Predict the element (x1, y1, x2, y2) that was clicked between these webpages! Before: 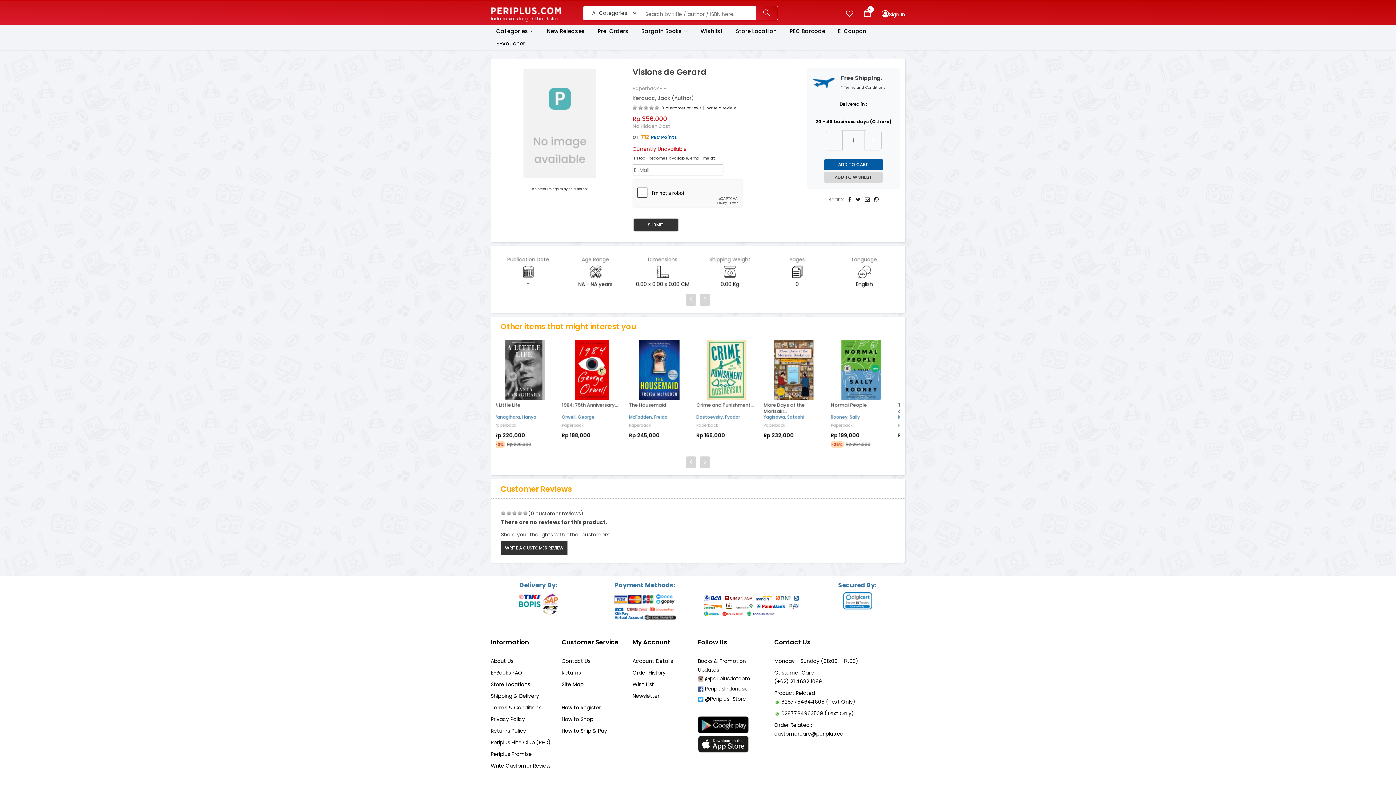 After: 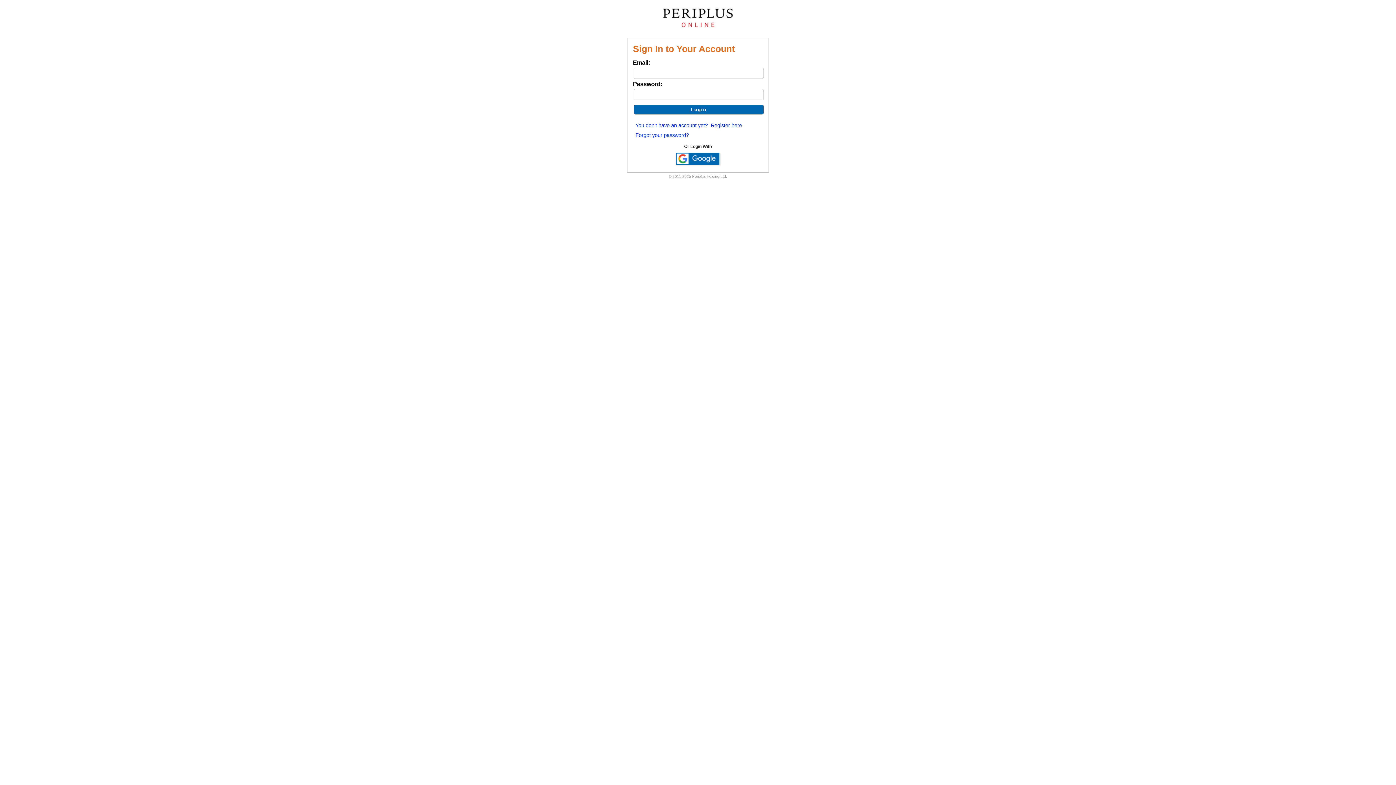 Action: label: Wishlist bbox: (695, 25, 728, 37)